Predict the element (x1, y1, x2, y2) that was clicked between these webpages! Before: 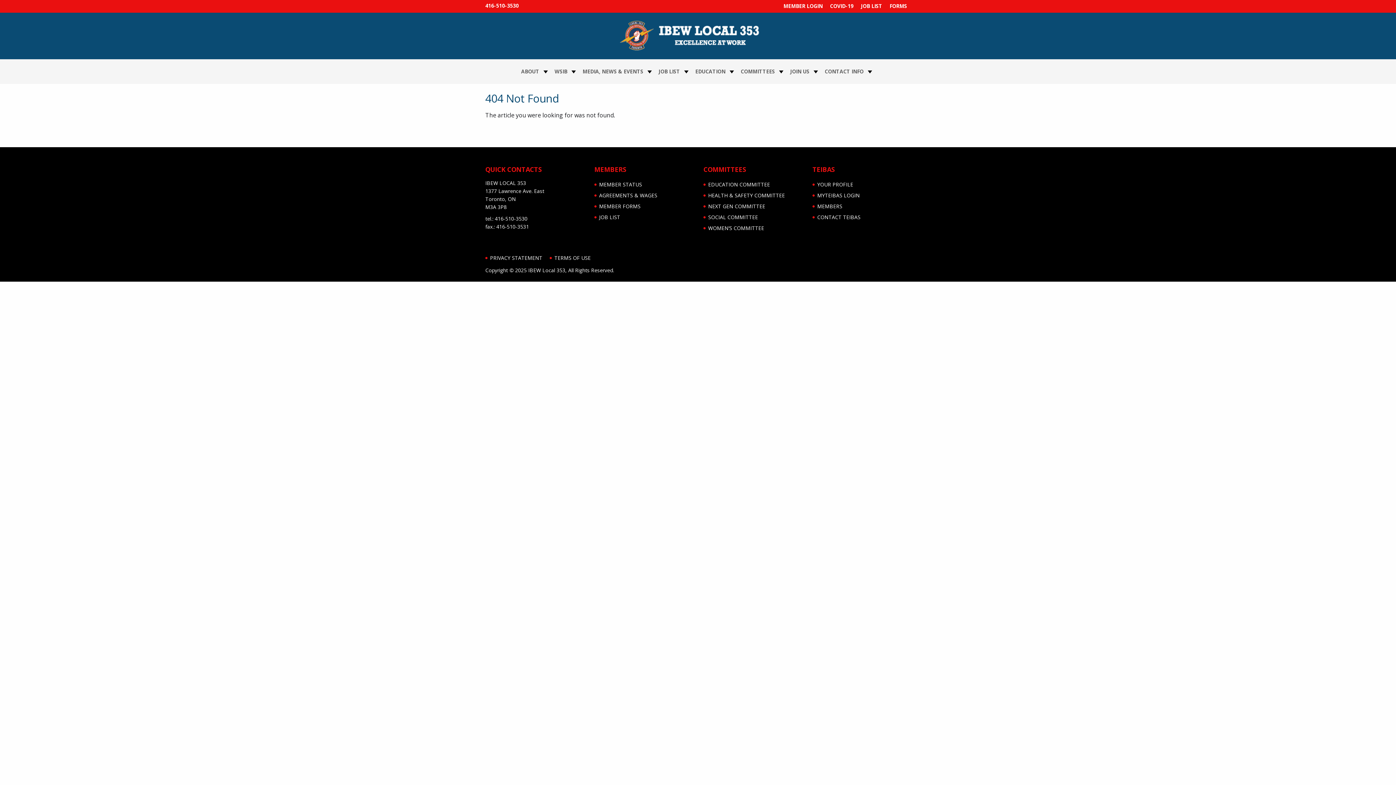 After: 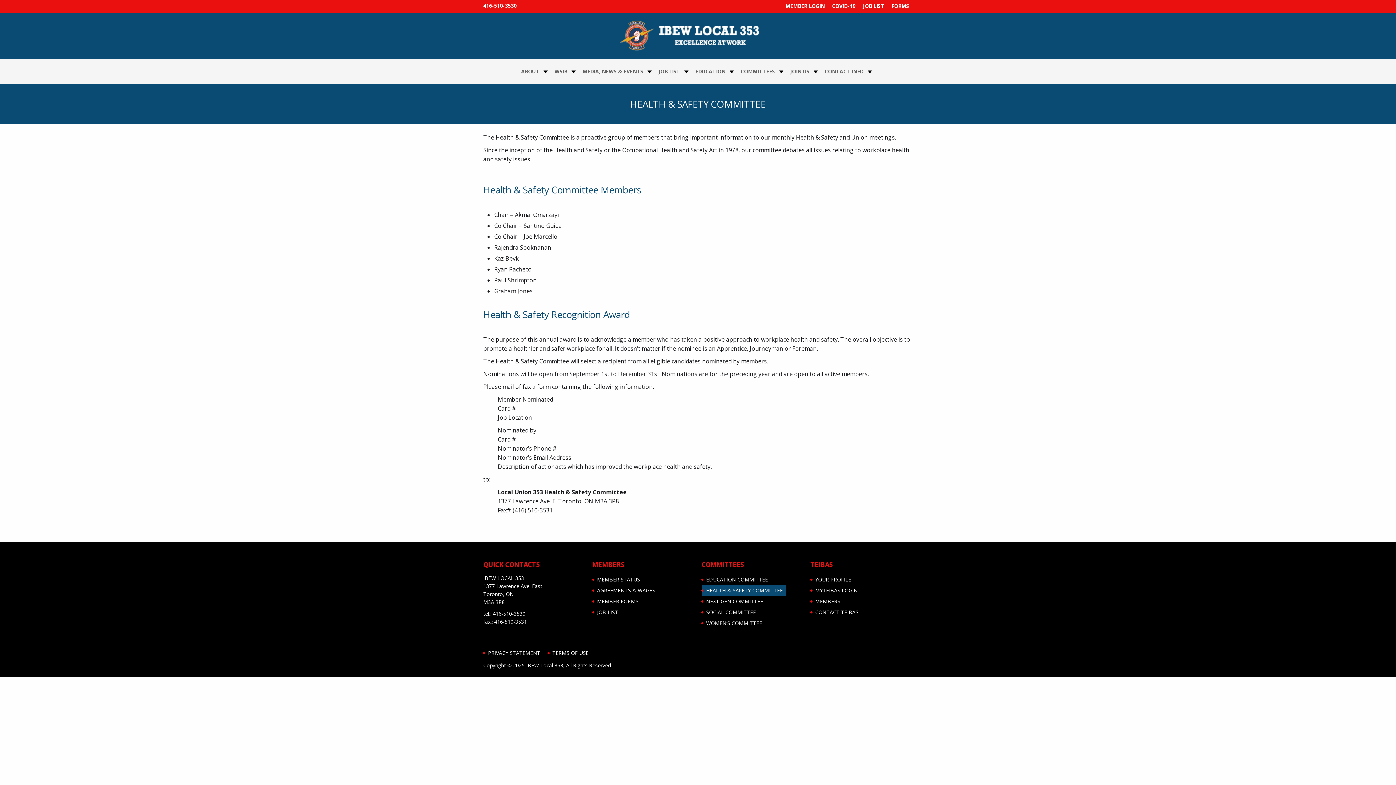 Action: bbox: (704, 190, 788, 201) label: HEALTH & SAFETY COMMITTEE